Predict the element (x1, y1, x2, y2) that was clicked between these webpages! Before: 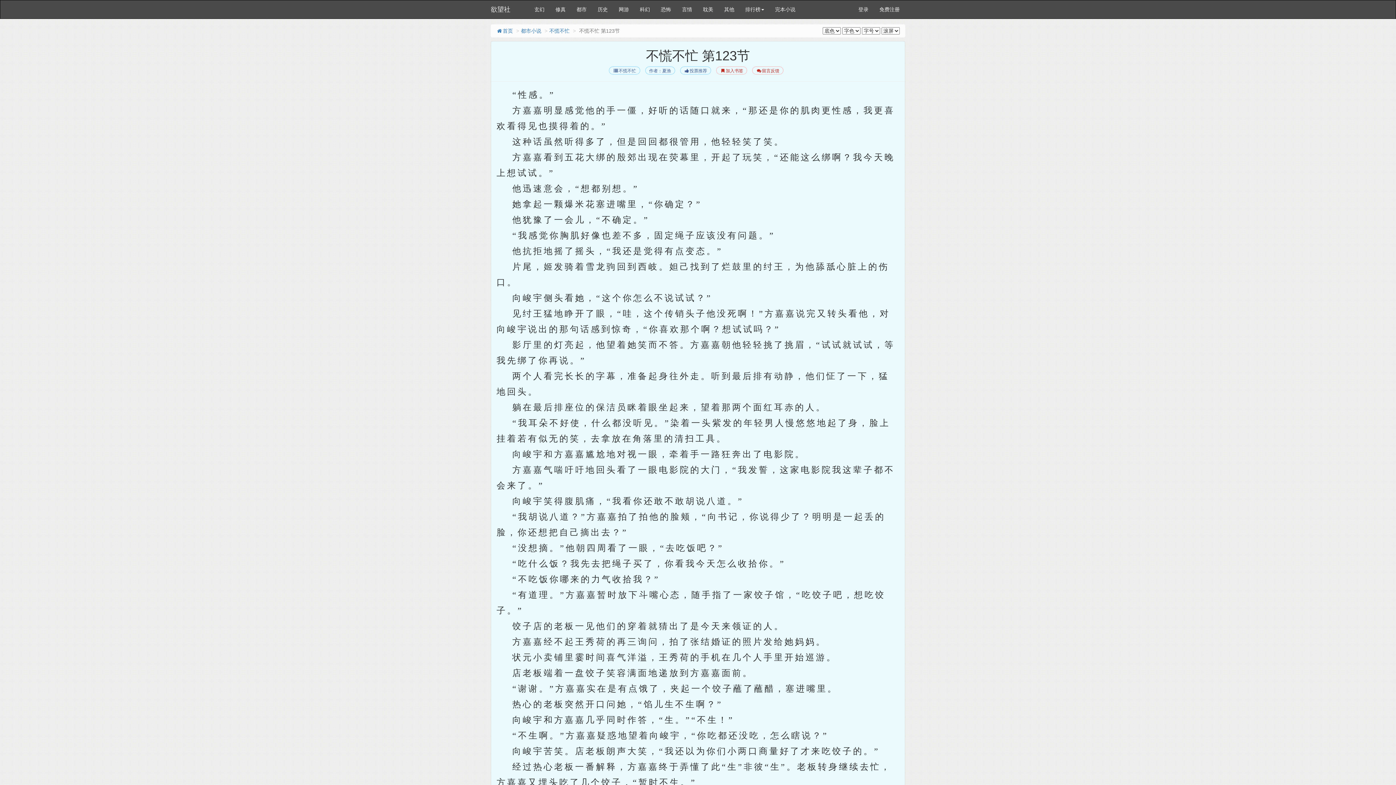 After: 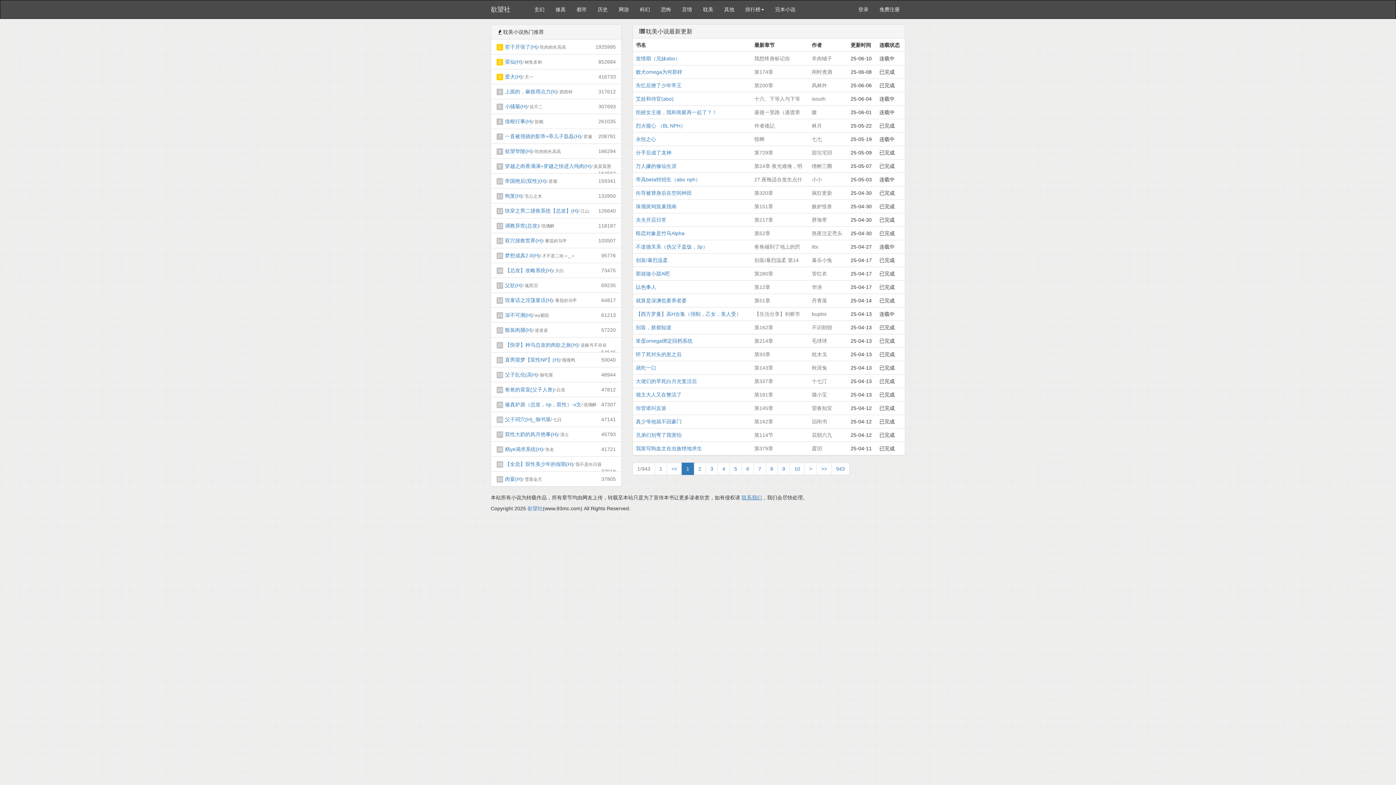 Action: label: 耽美 bbox: (697, 0, 718, 18)